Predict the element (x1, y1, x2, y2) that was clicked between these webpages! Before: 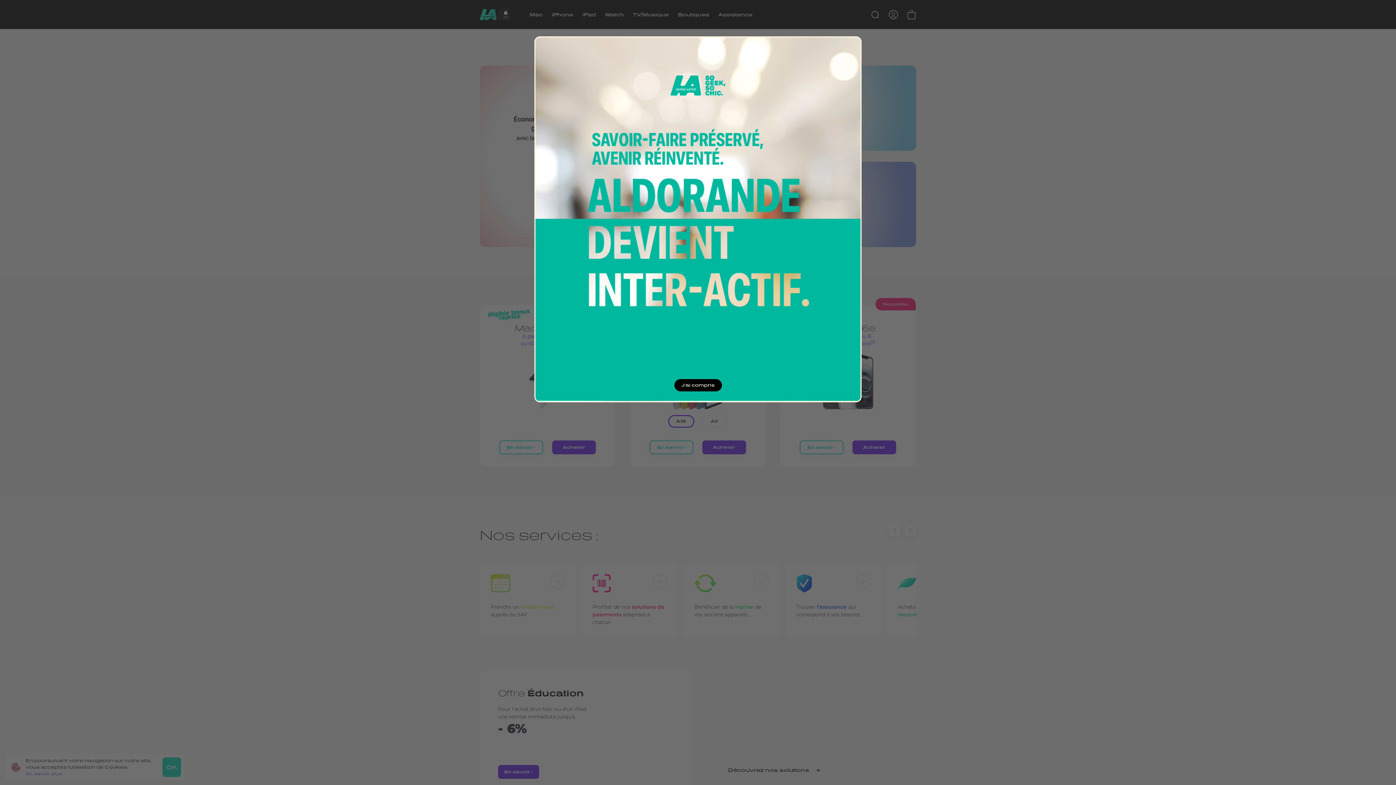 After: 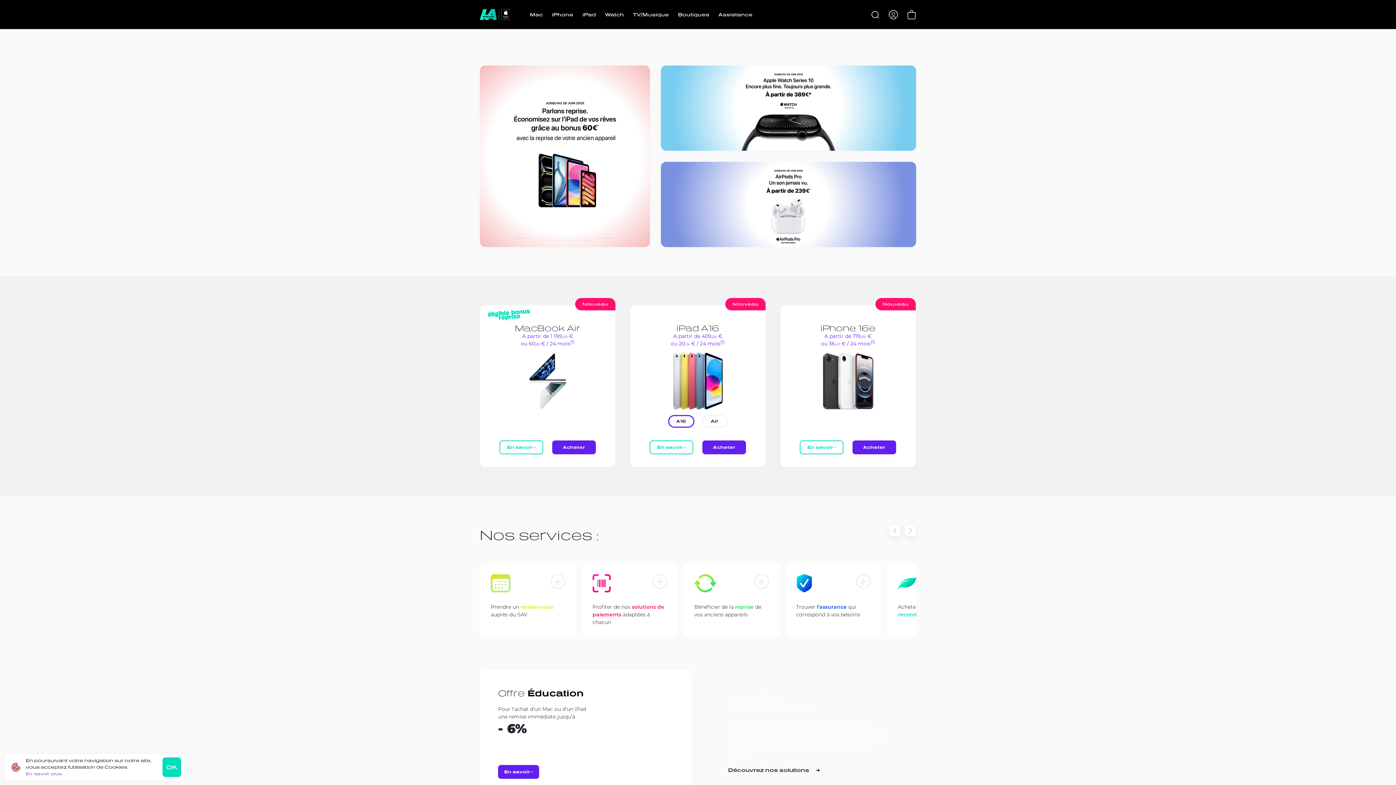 Action: bbox: (674, 379, 722, 391) label: J'ai compris